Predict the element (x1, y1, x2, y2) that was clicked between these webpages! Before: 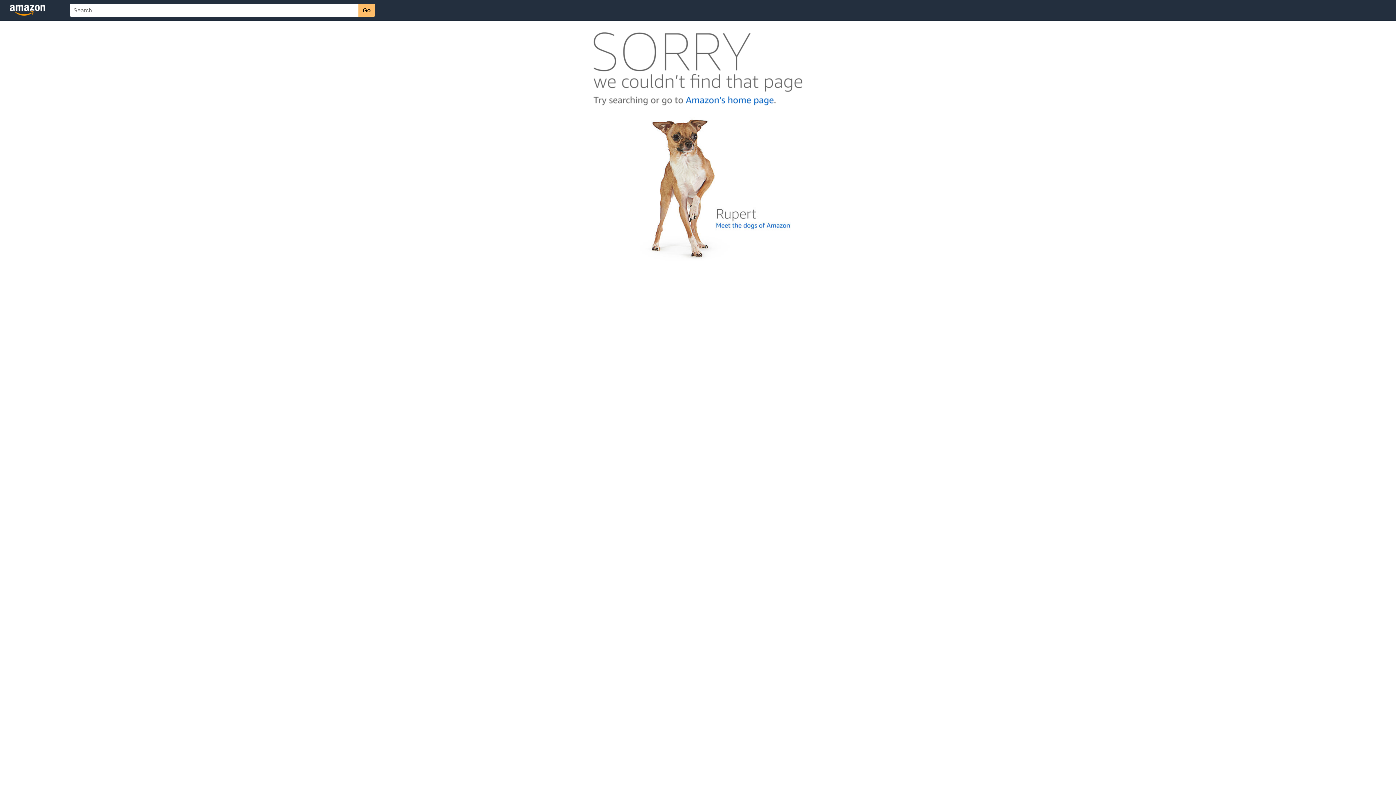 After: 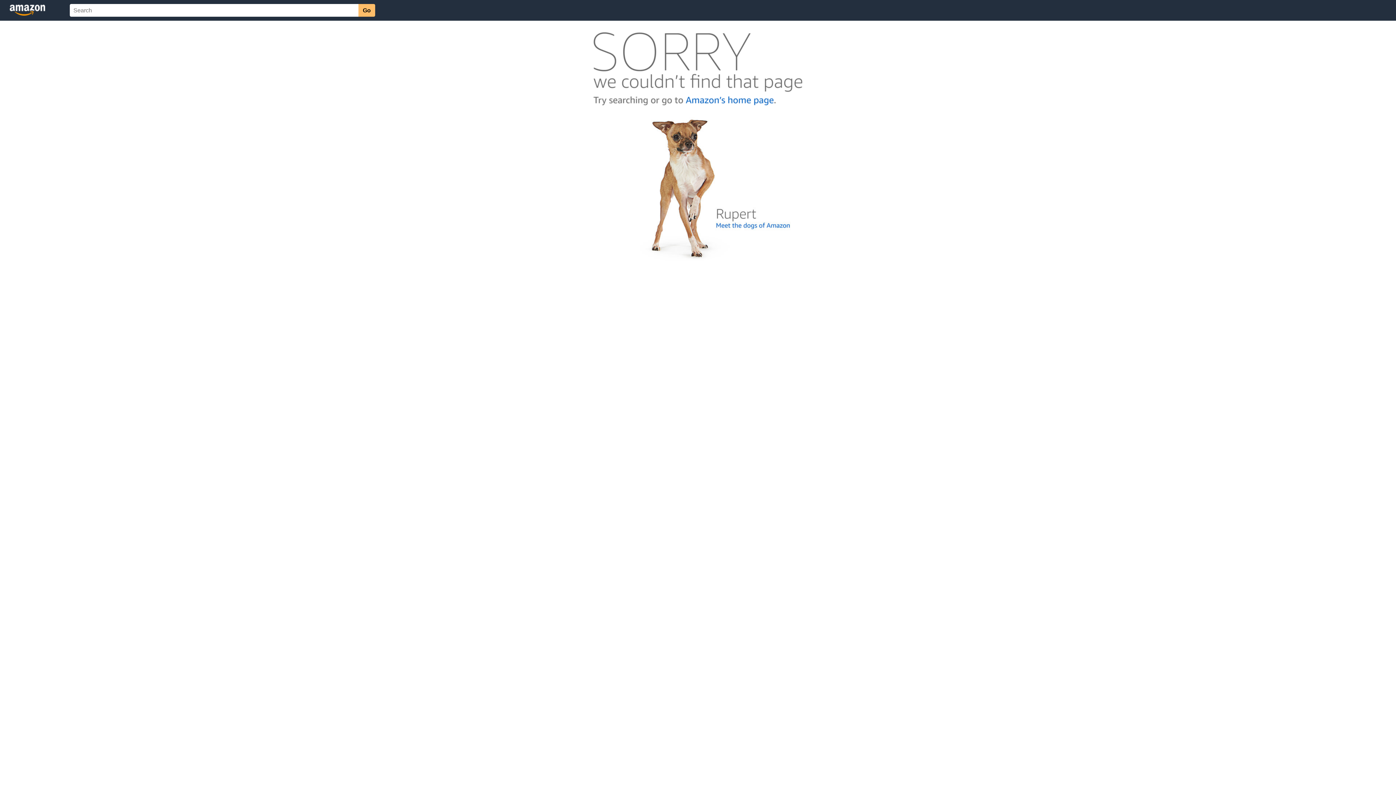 Action: bbox: (592, 262, 803, 268)